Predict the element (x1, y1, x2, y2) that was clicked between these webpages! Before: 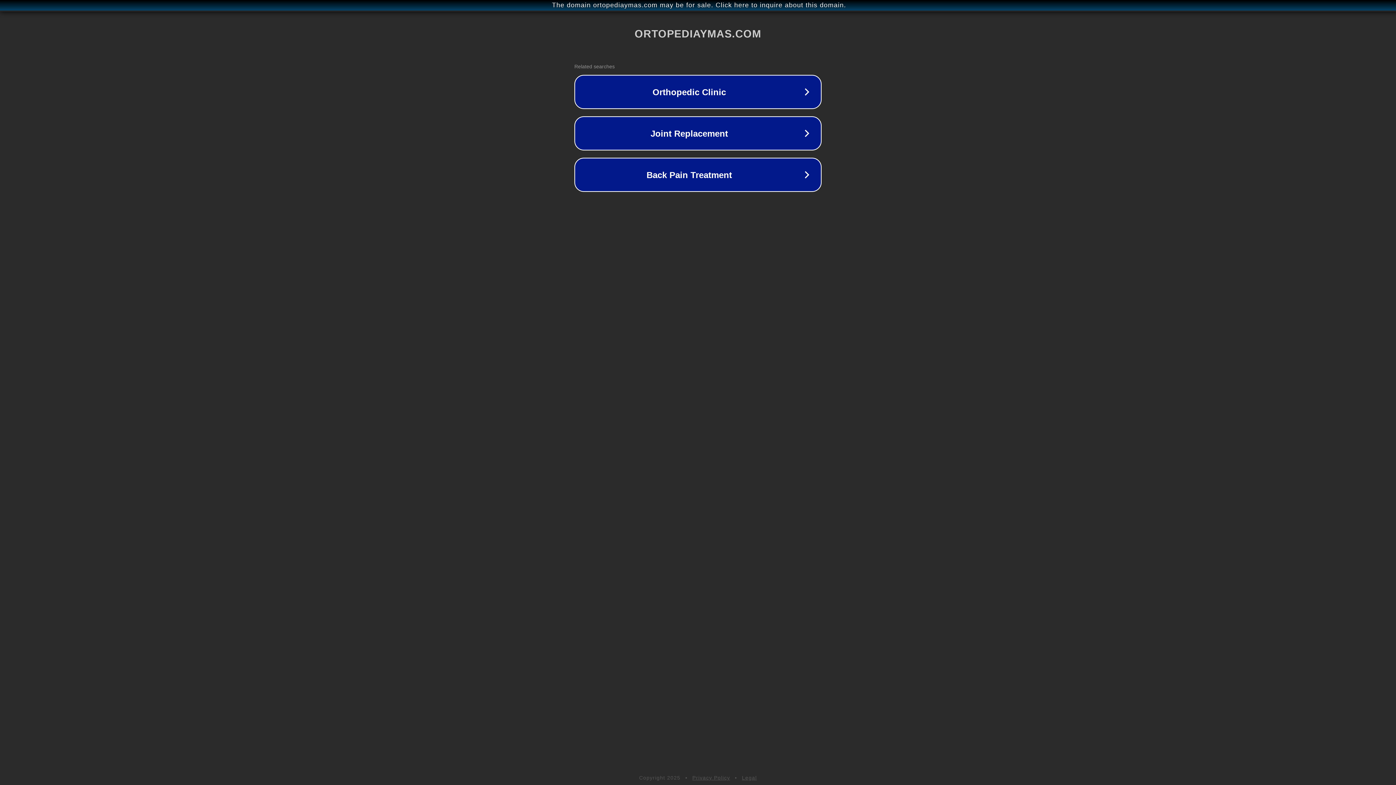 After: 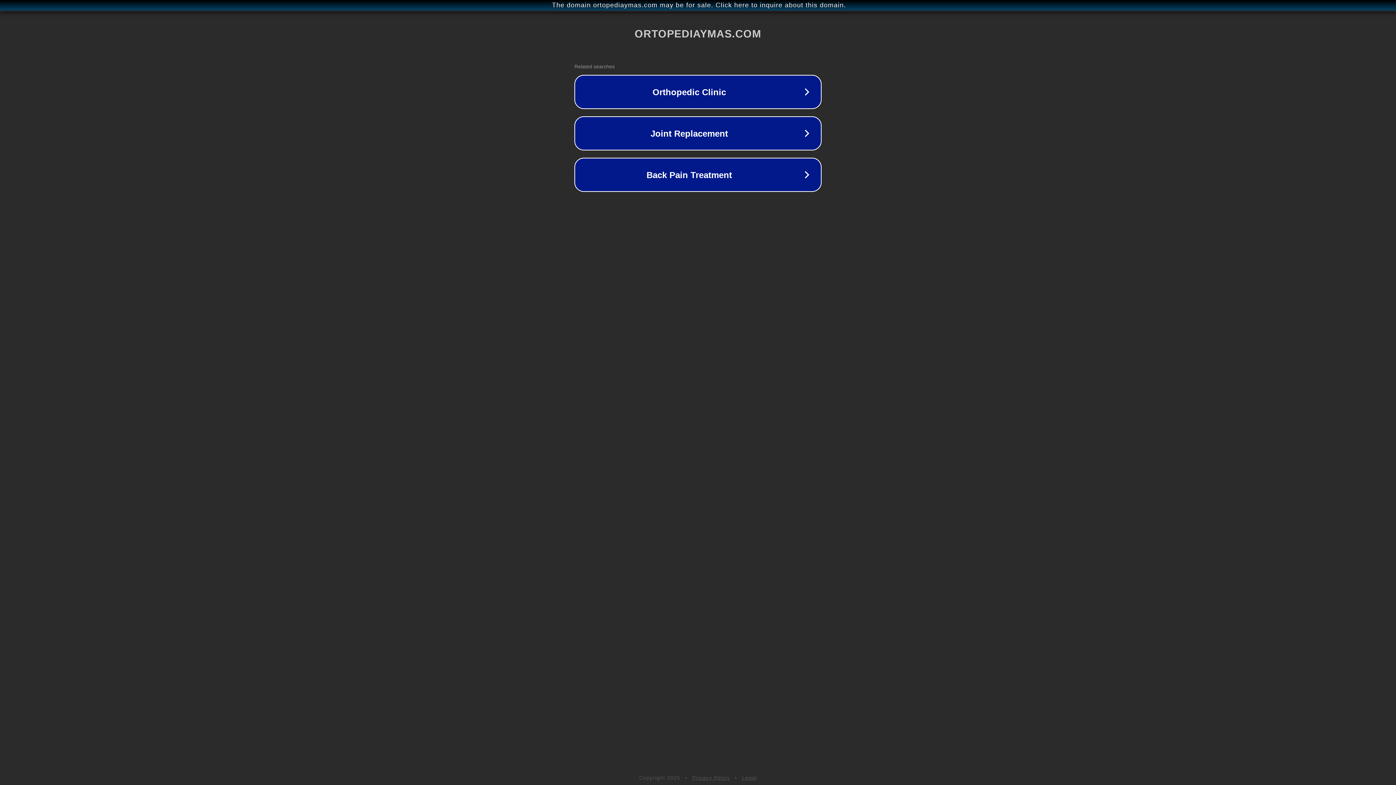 Action: bbox: (742, 775, 757, 781) label: Legal